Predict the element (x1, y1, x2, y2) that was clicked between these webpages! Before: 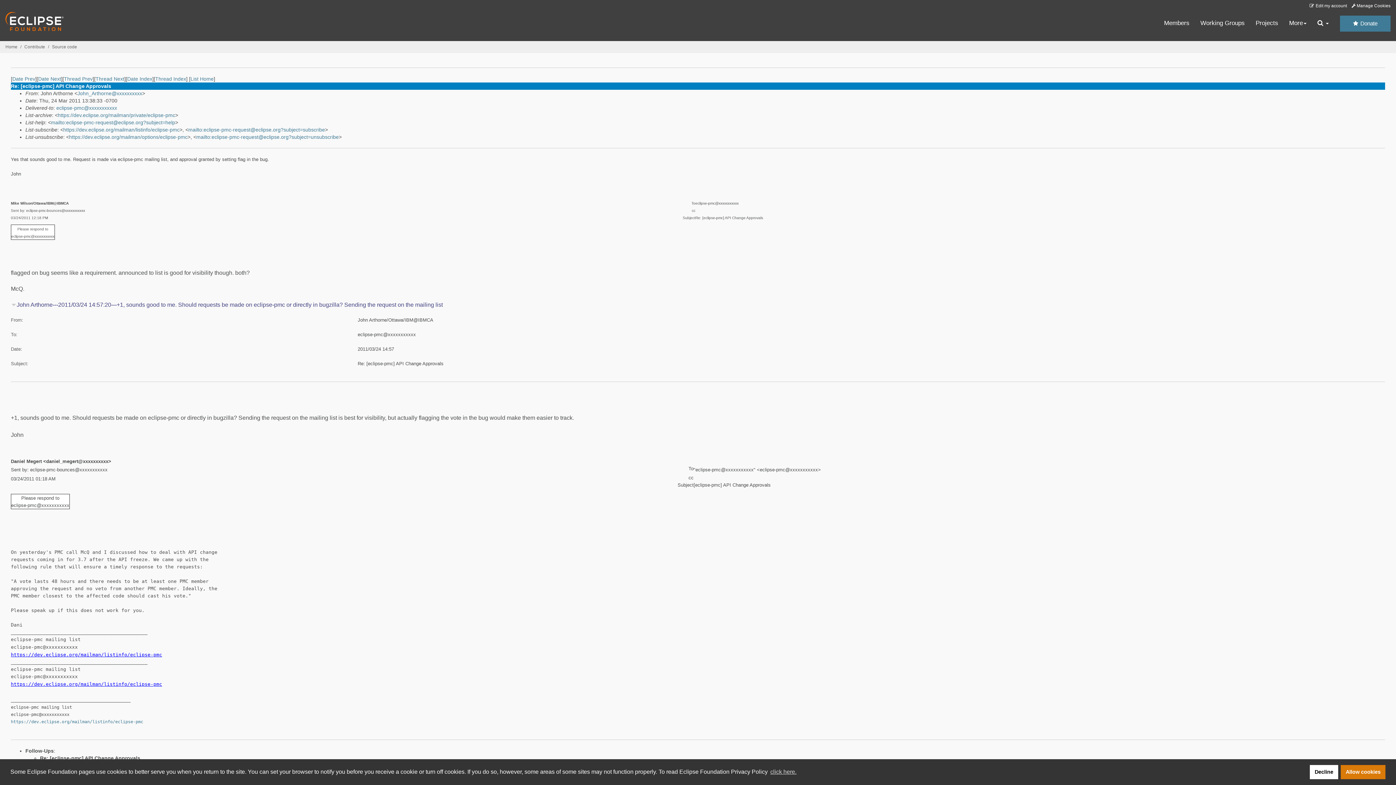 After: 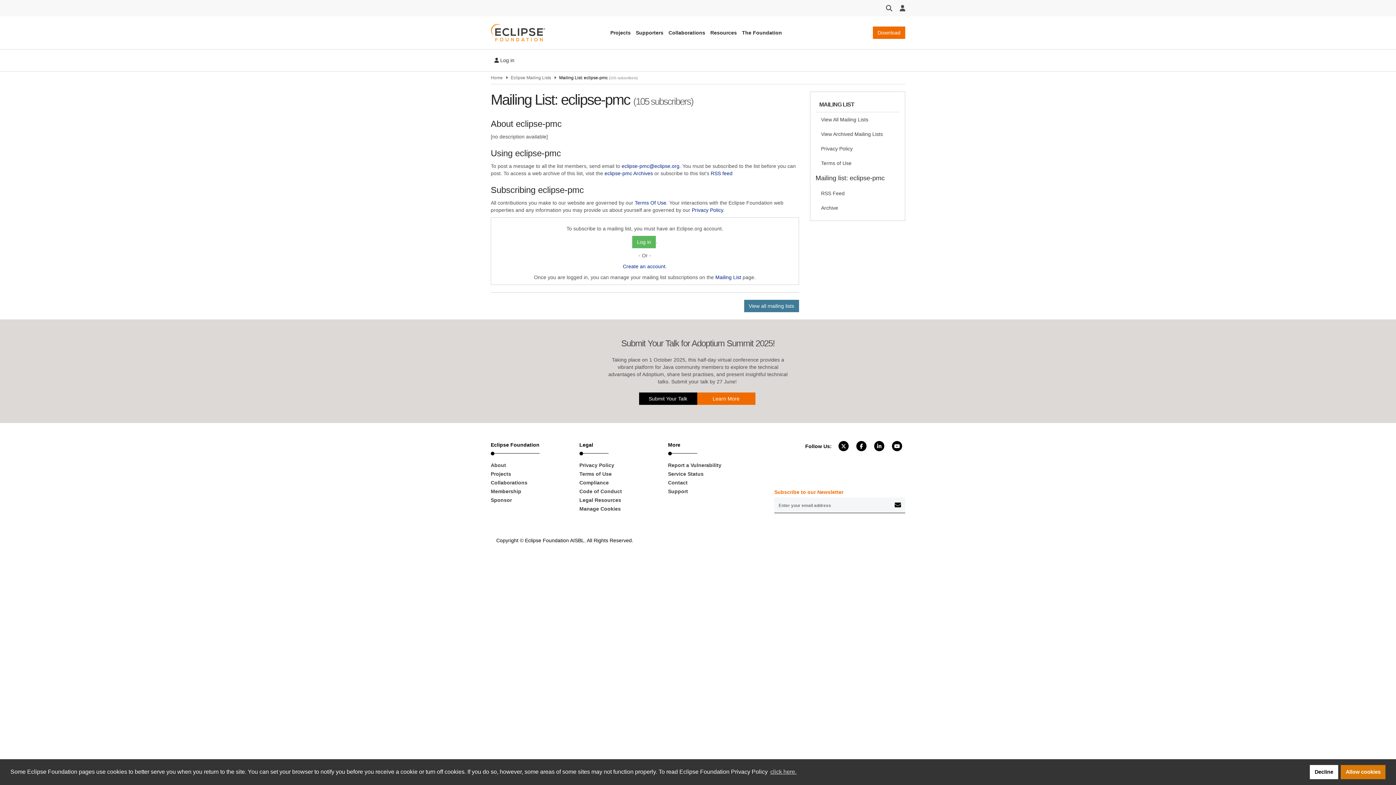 Action: bbox: (190, 76, 213, 81) label: List Home